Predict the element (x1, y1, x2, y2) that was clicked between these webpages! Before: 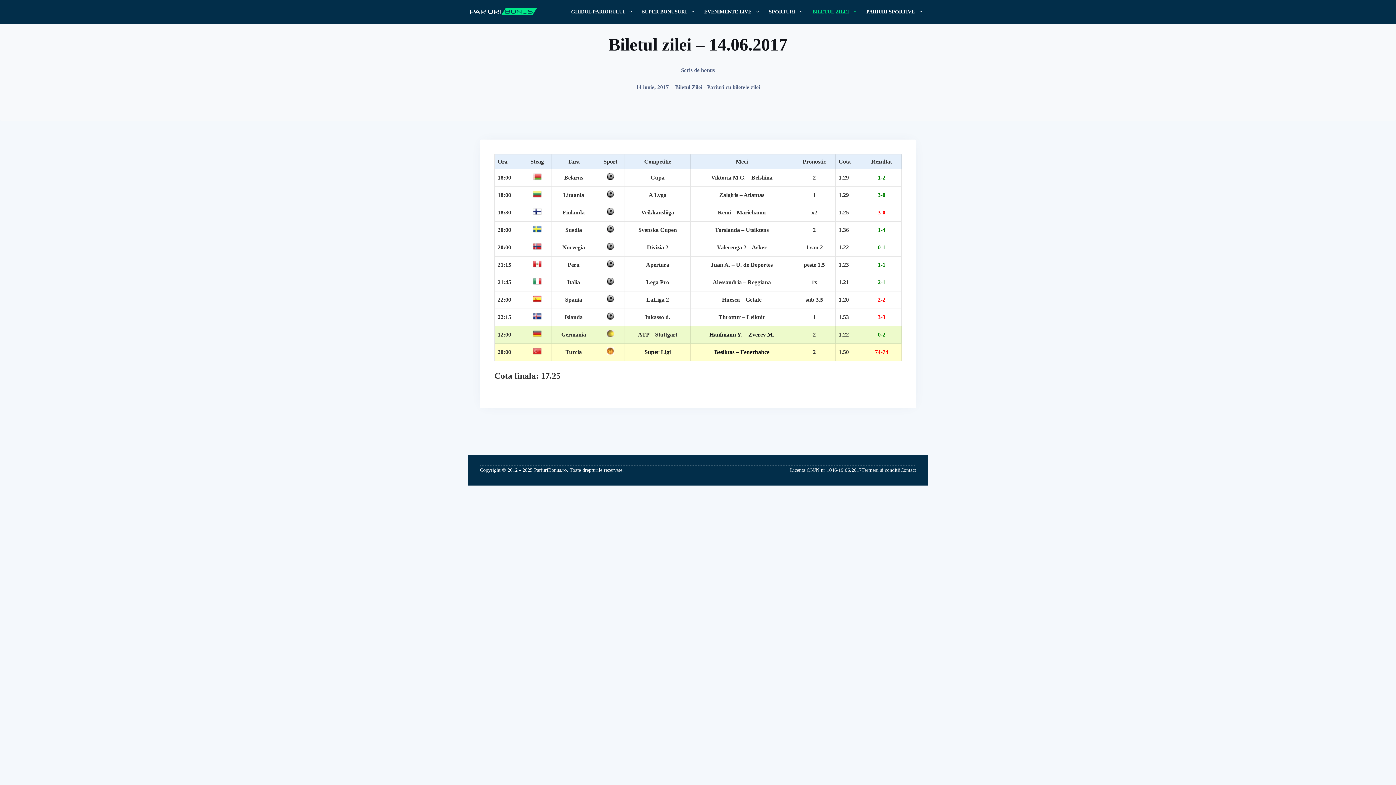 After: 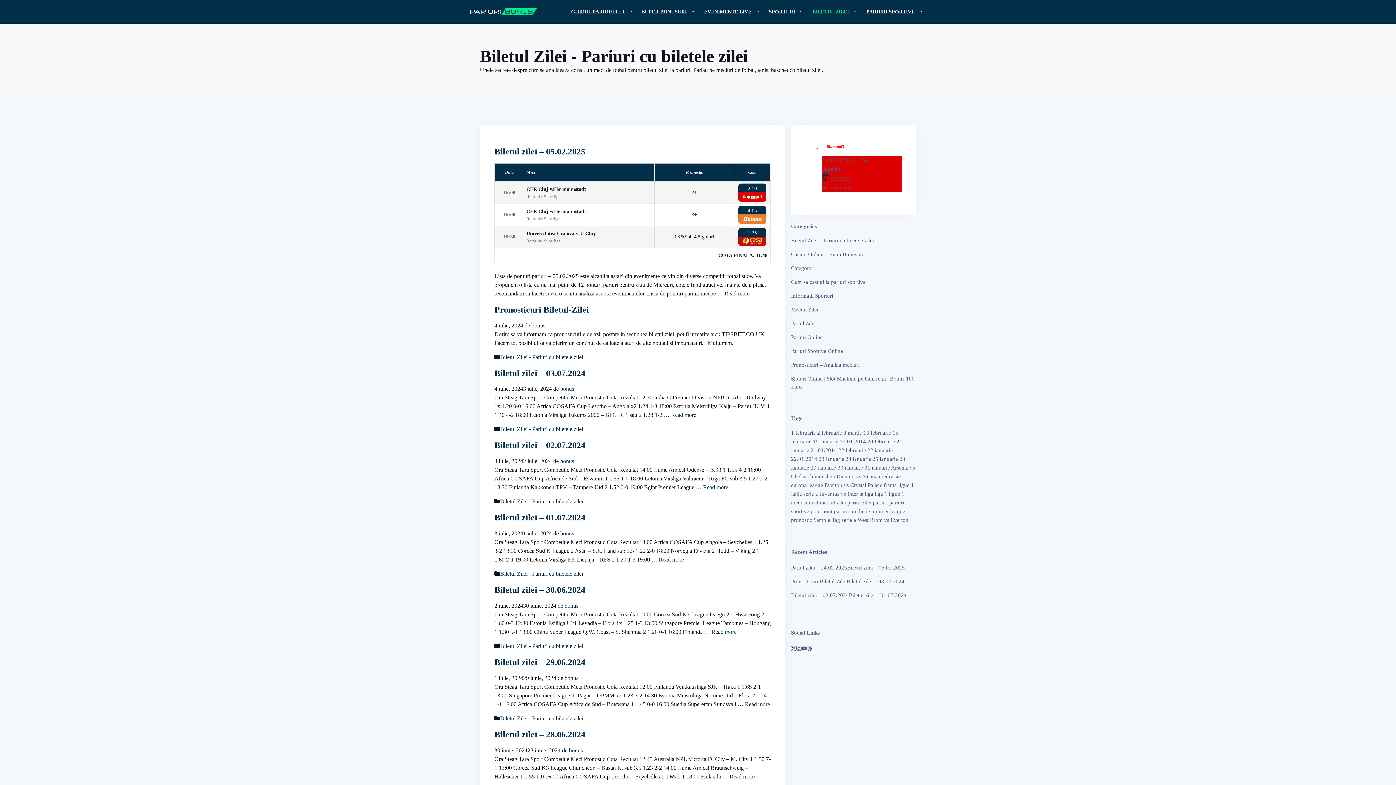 Action: label: BILETUL ZILEI bbox: (808, 3, 862, 20)